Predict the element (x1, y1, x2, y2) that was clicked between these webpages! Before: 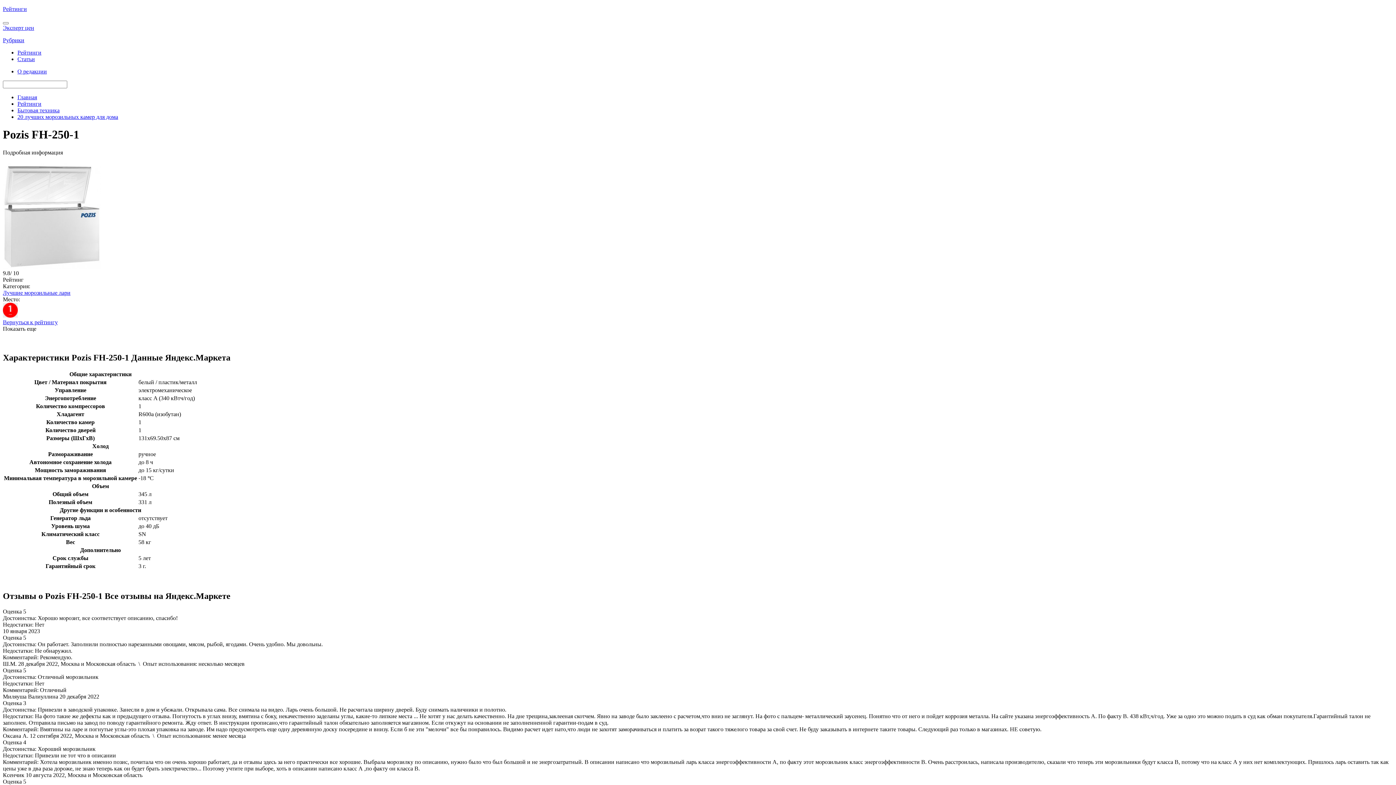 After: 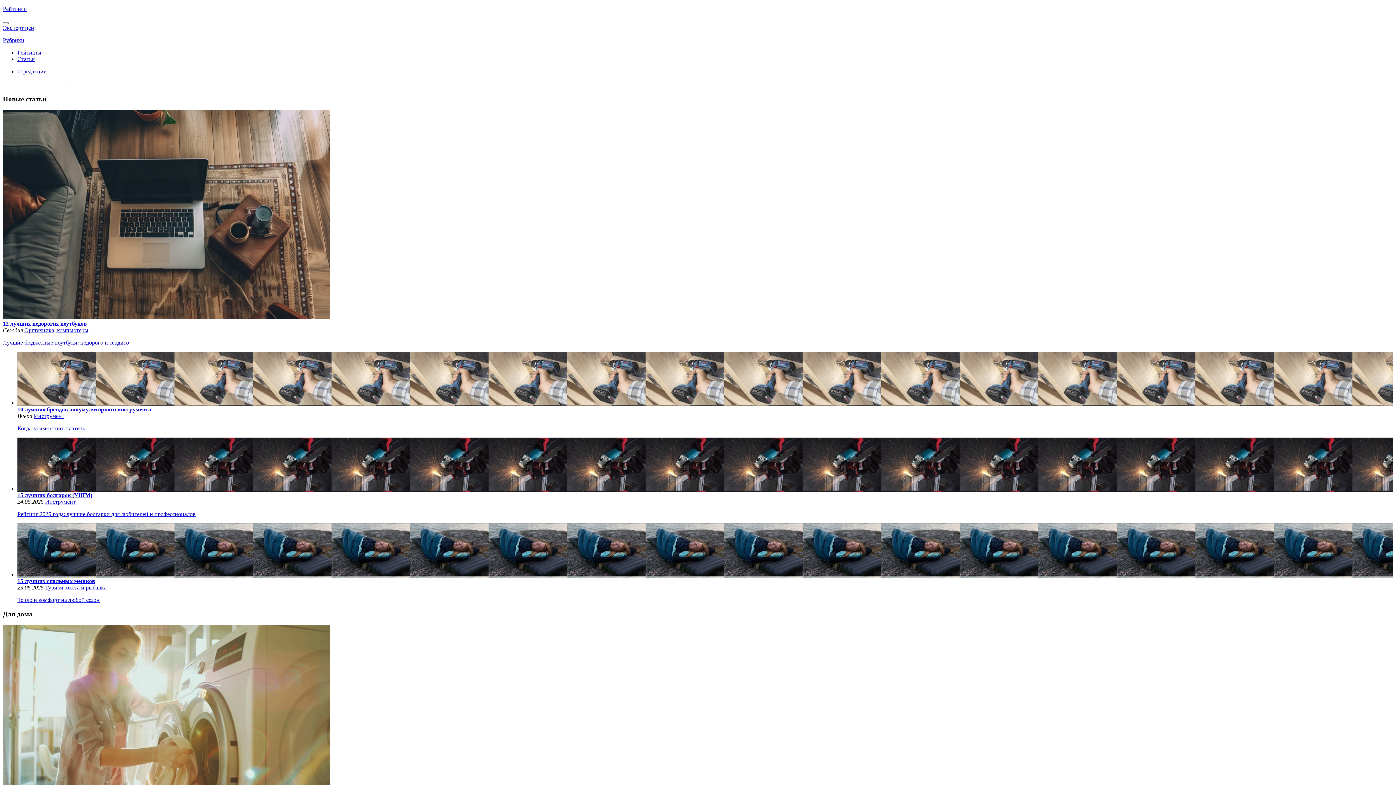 Action: label: Эксперт цен bbox: (2, 24, 34, 30)